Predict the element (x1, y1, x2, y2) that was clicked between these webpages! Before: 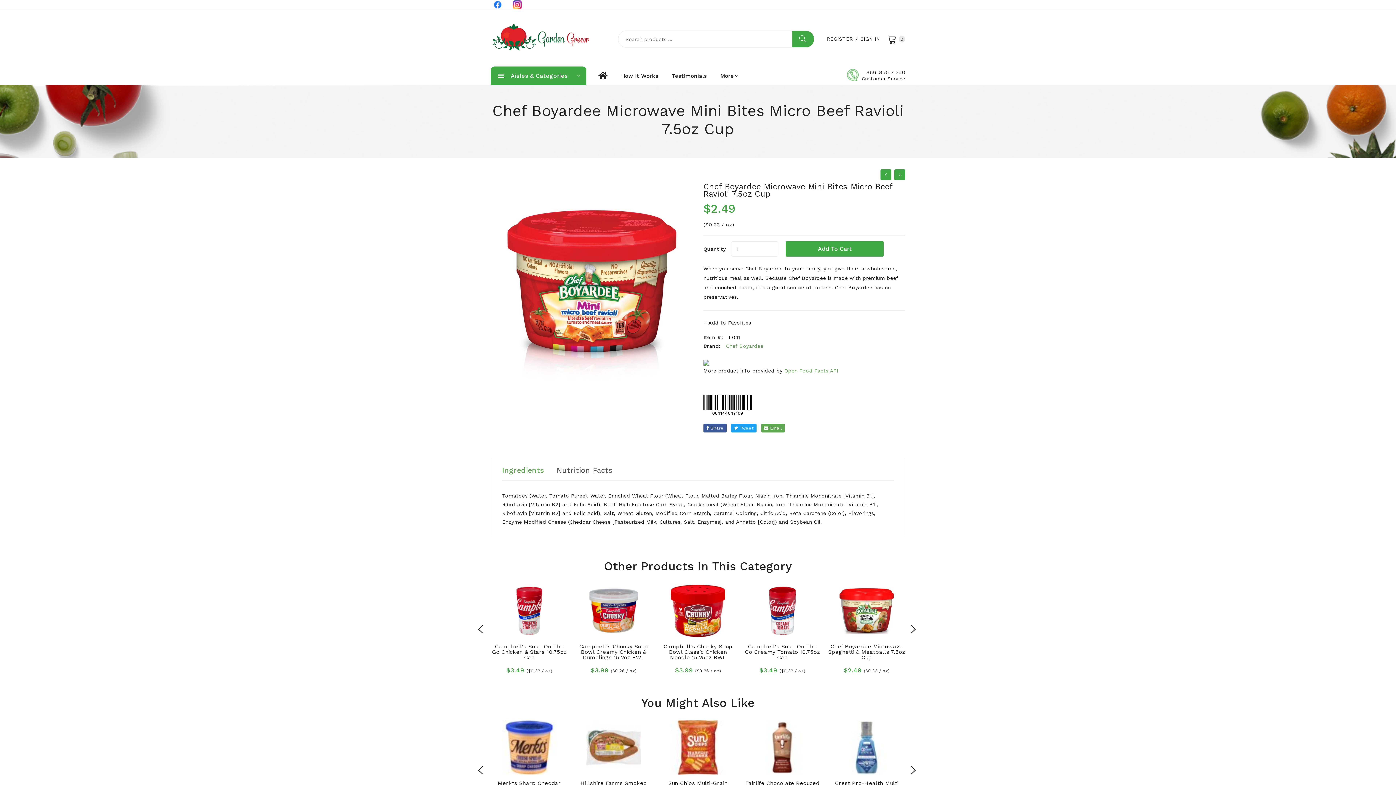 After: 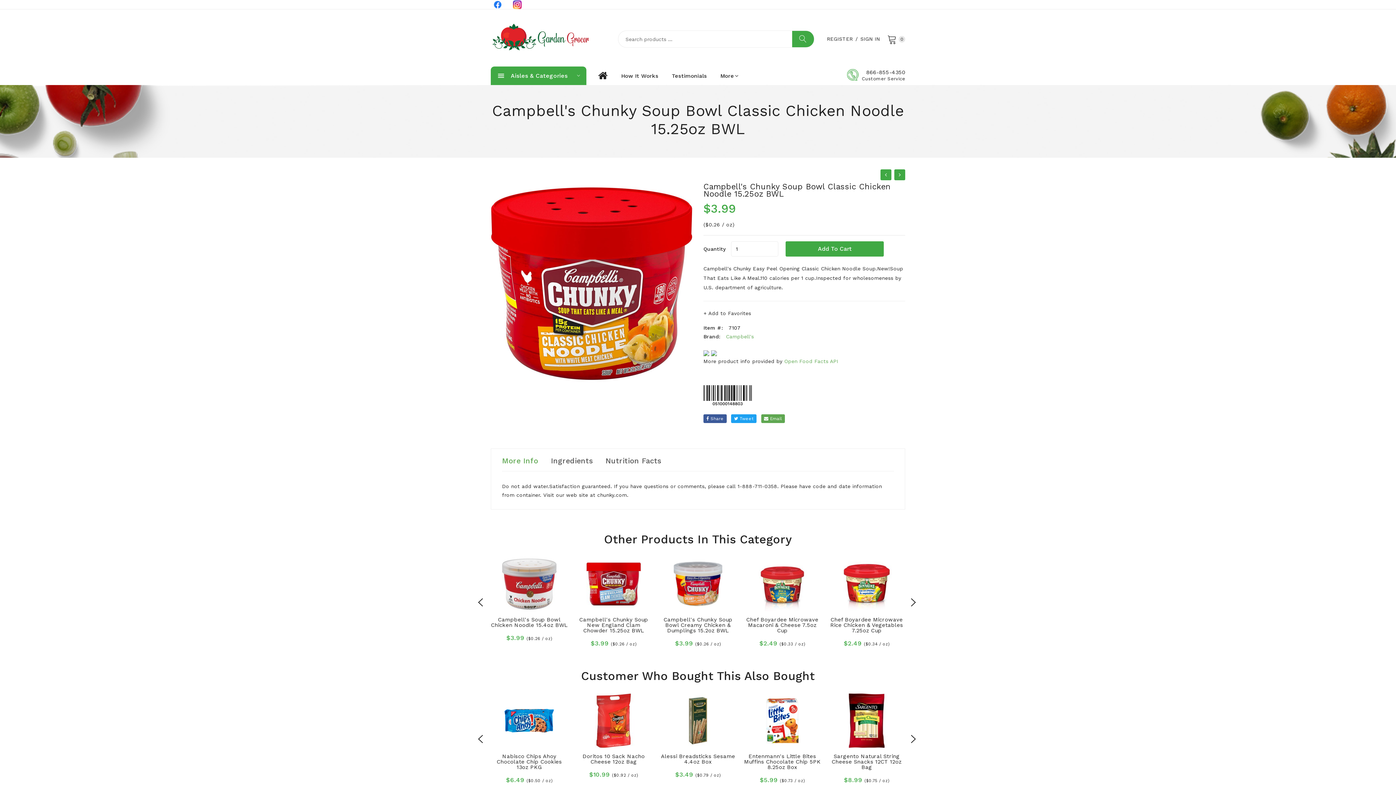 Action: label: Campbell's Chunky Soup Bowl Classic Chicken Noodle 15.25oz BWL bbox: (663, 643, 732, 661)